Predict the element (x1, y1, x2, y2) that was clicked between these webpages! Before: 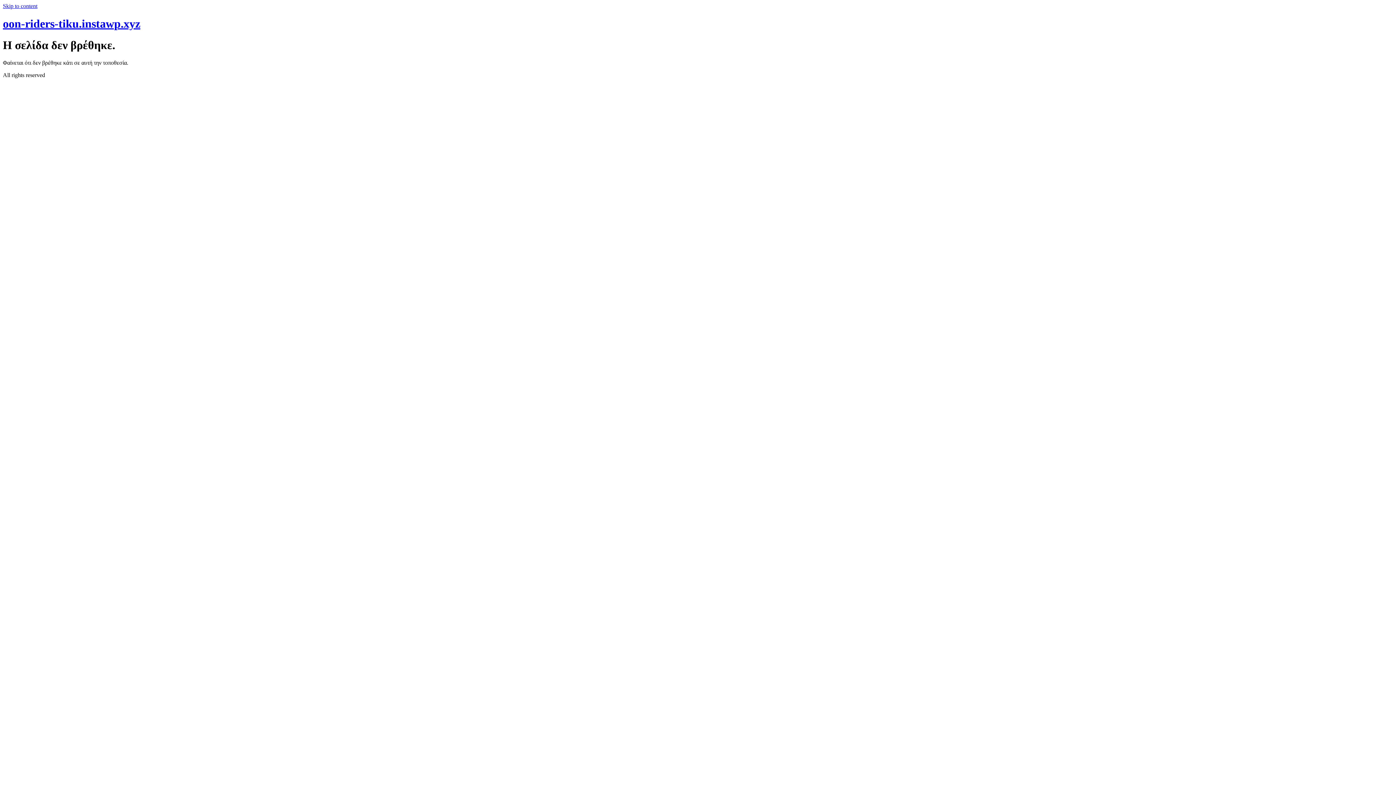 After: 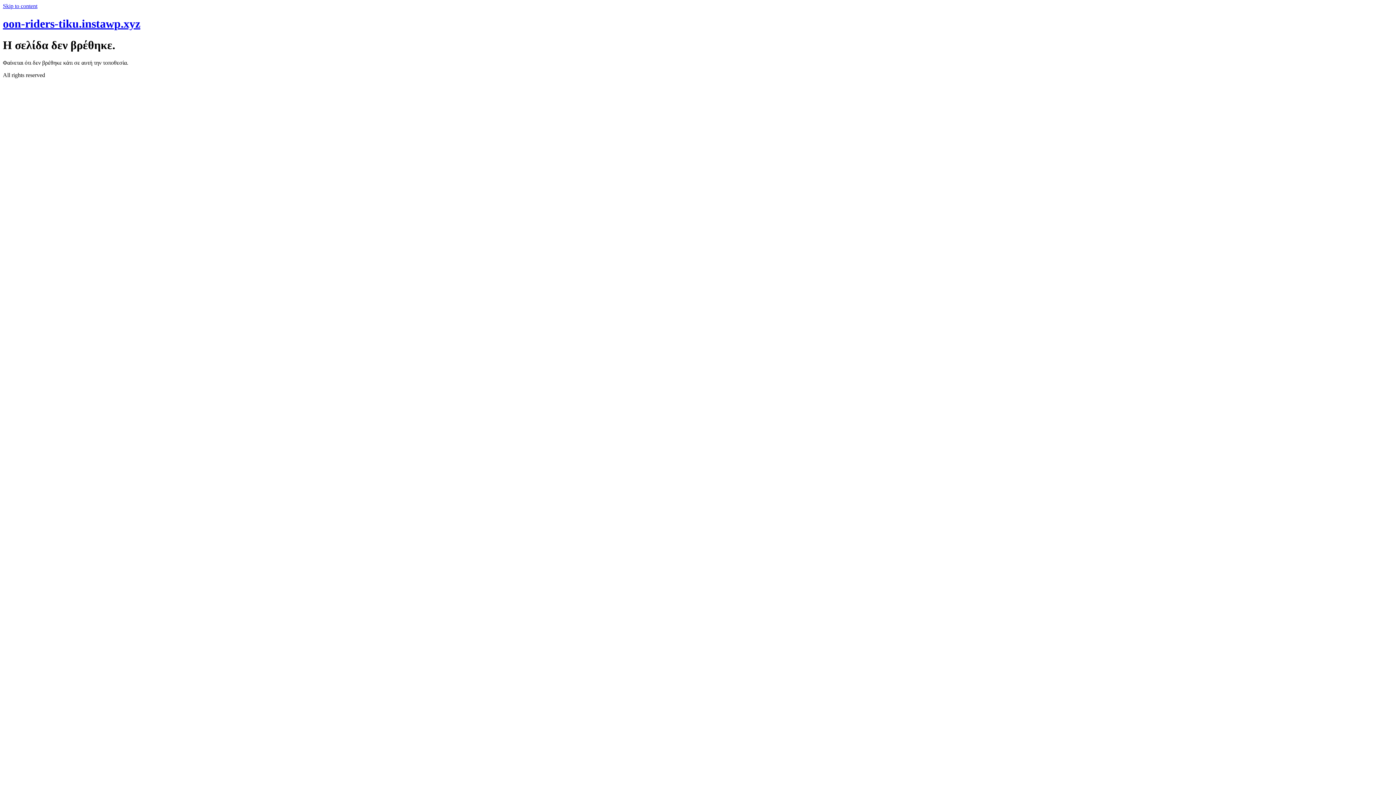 Action: label: Skip to content bbox: (2, 2, 37, 9)